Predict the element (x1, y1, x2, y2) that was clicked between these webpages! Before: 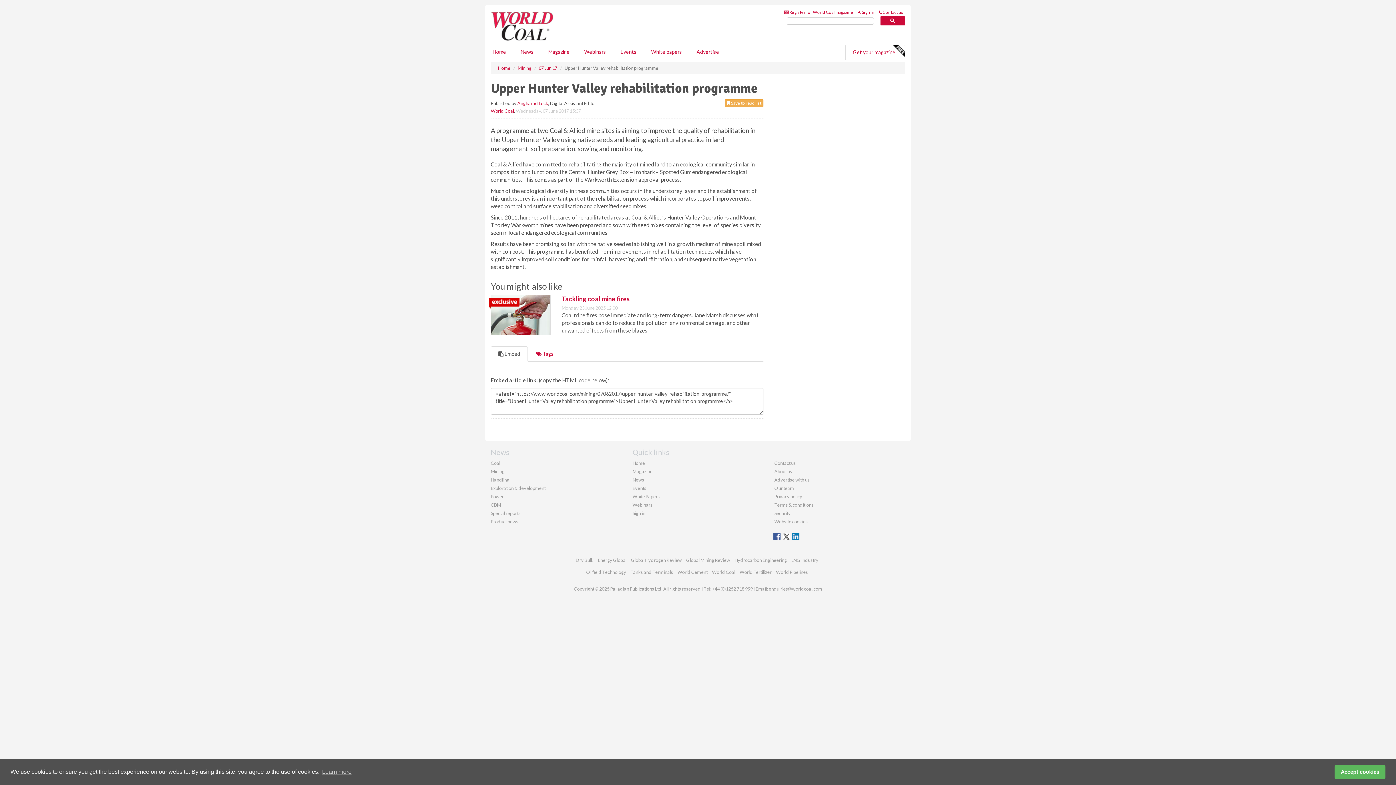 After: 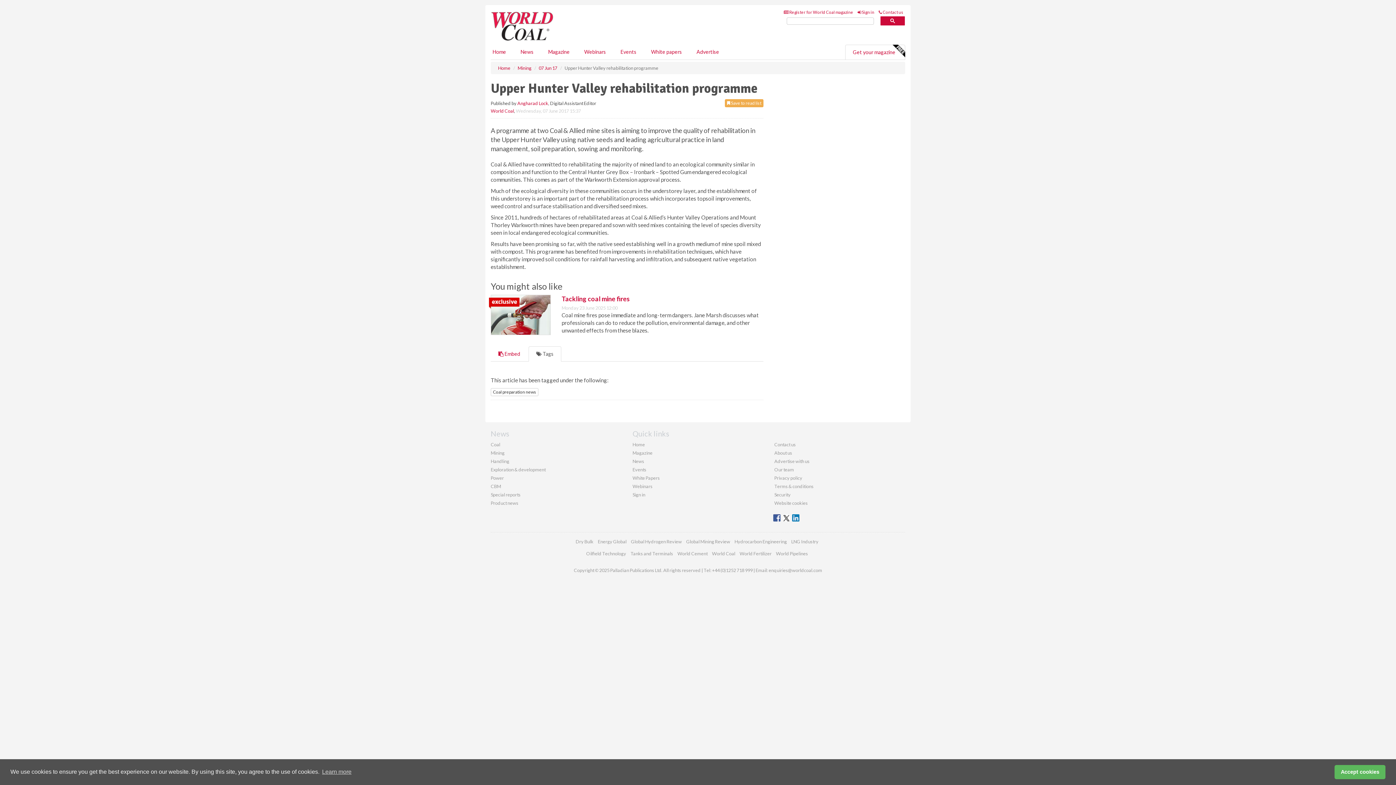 Action: label:  Tags bbox: (528, 418, 561, 434)